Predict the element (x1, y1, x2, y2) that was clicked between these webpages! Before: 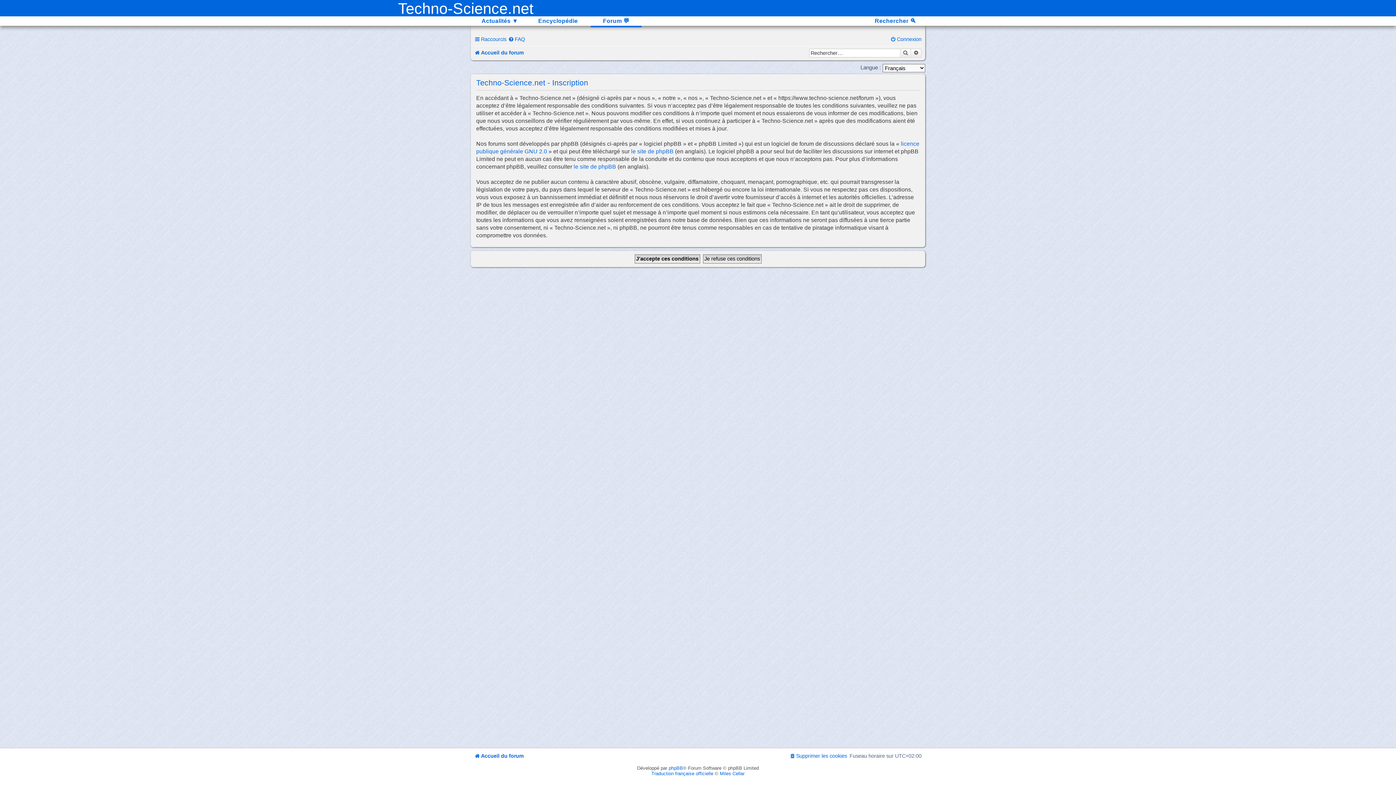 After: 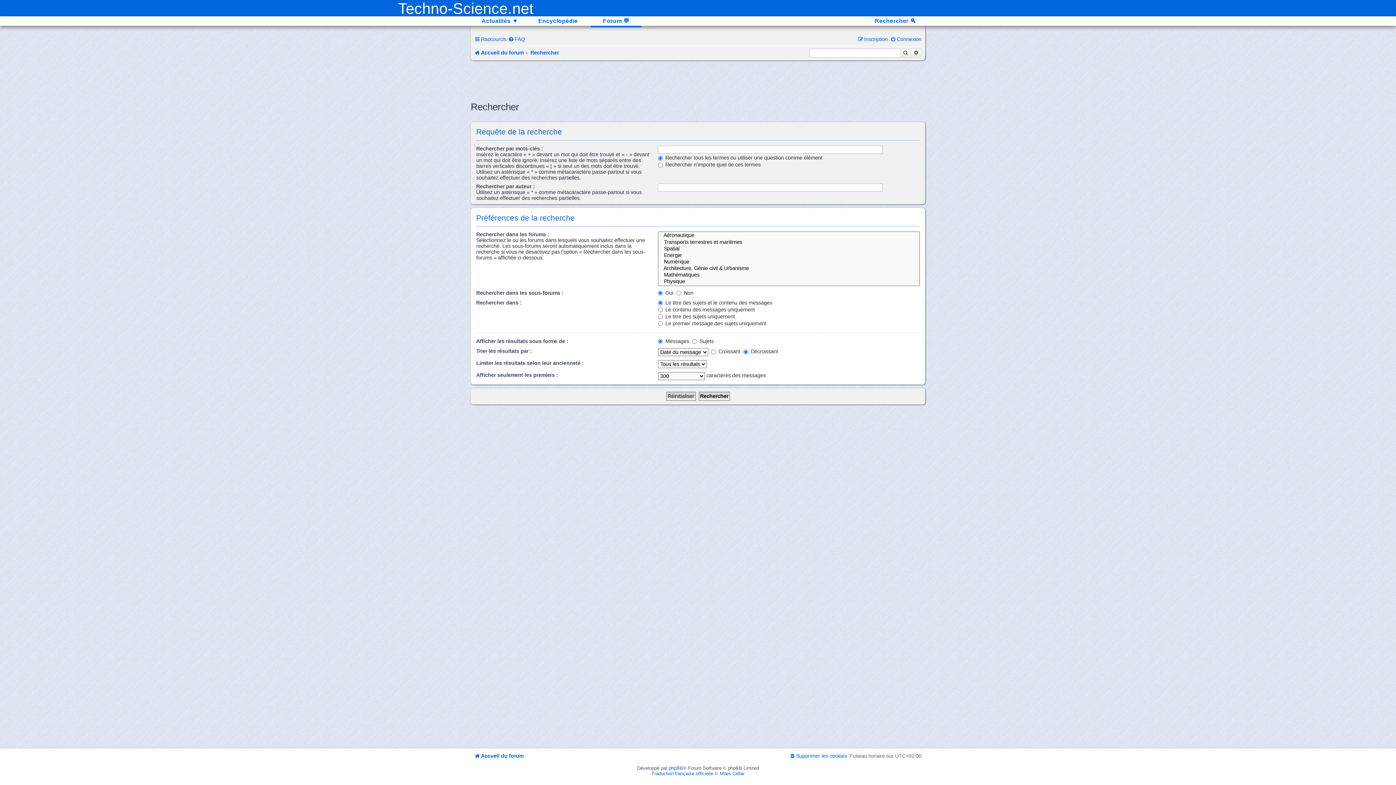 Action: bbox: (900, 48, 911, 57) label: Rechercher